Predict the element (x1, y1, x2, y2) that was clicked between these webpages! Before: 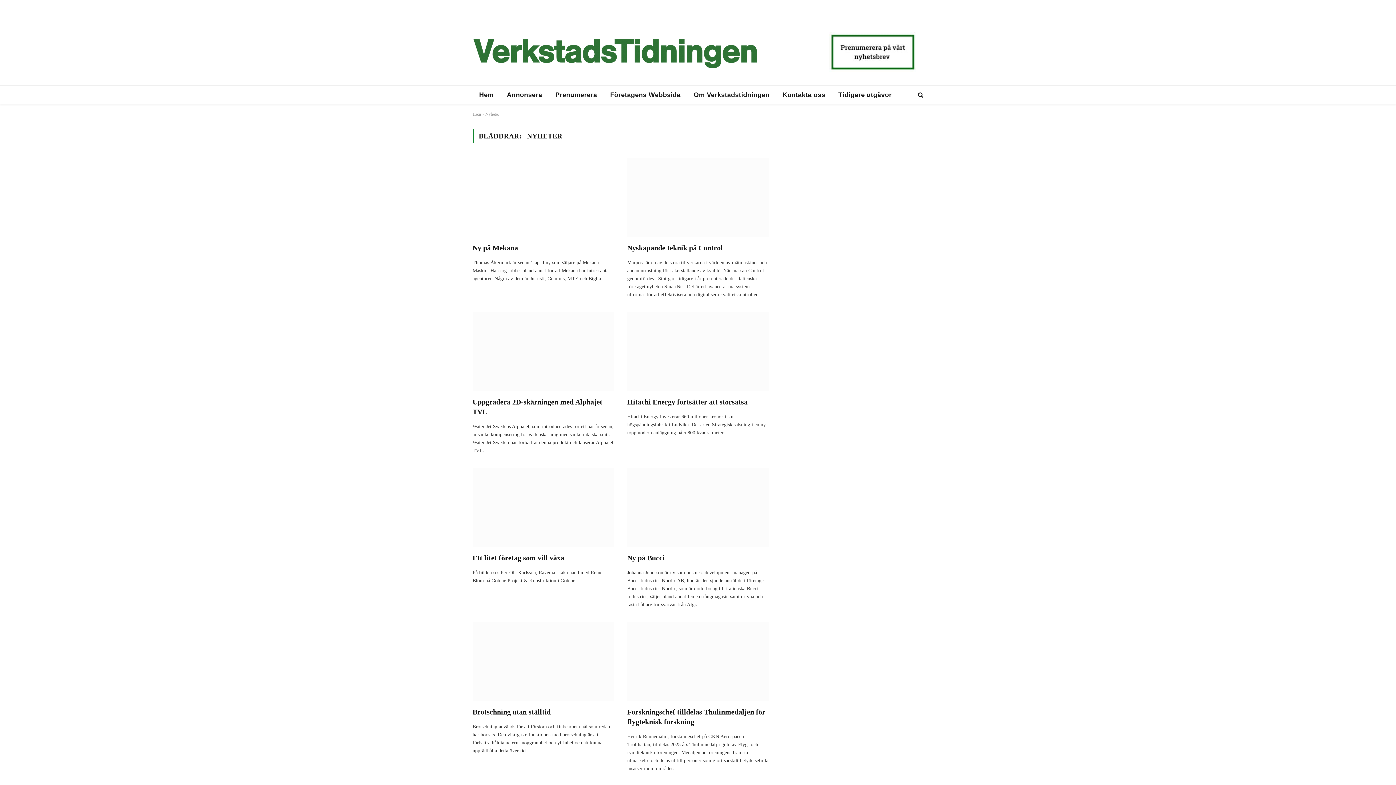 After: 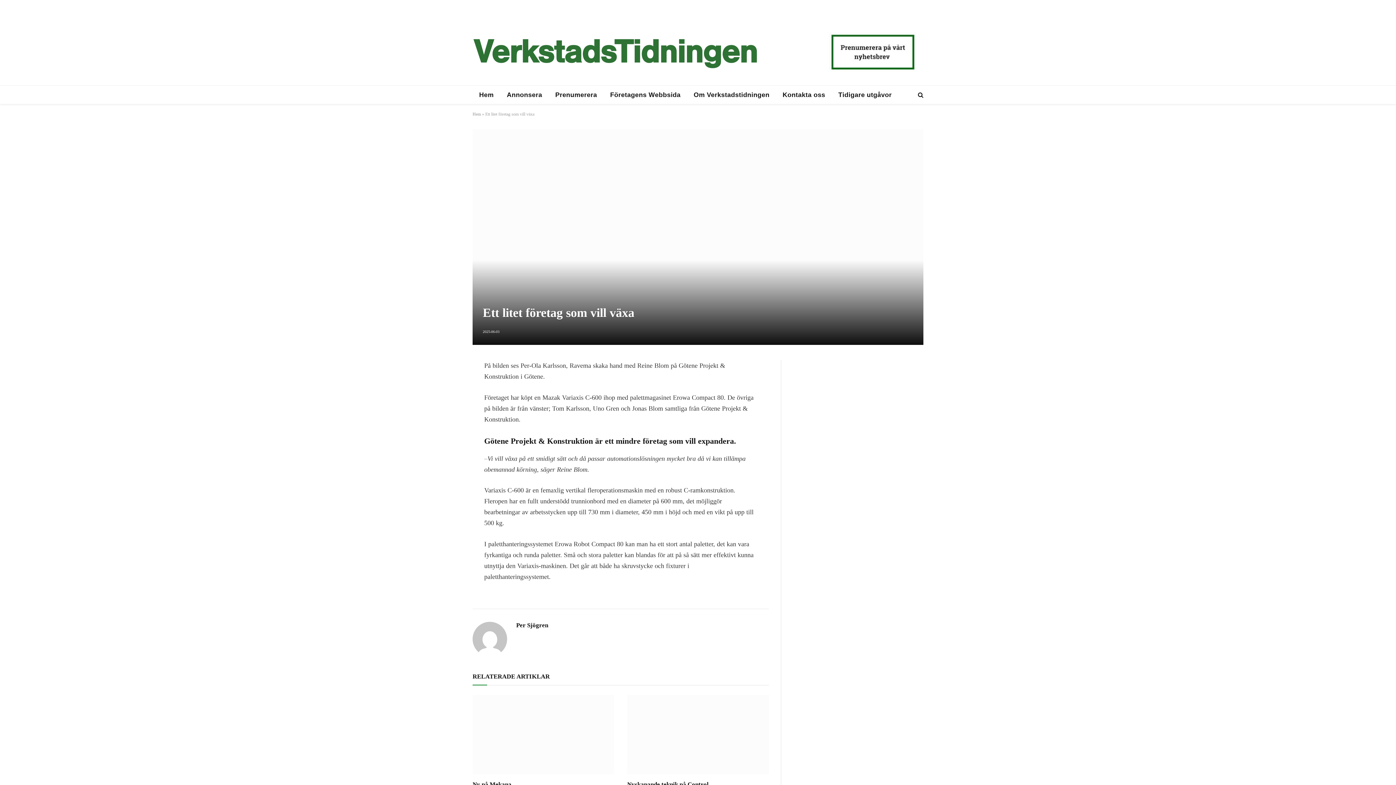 Action: bbox: (472, 467, 614, 547)